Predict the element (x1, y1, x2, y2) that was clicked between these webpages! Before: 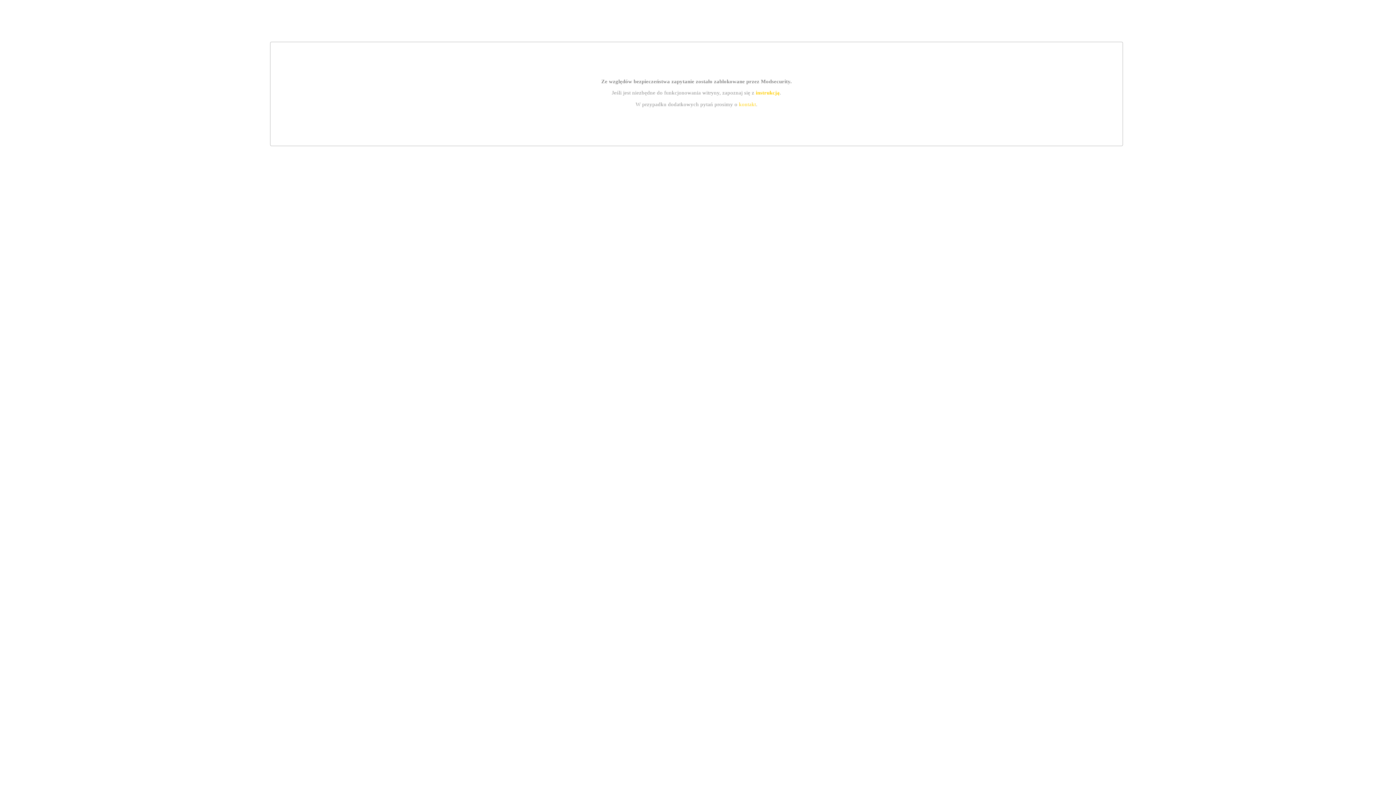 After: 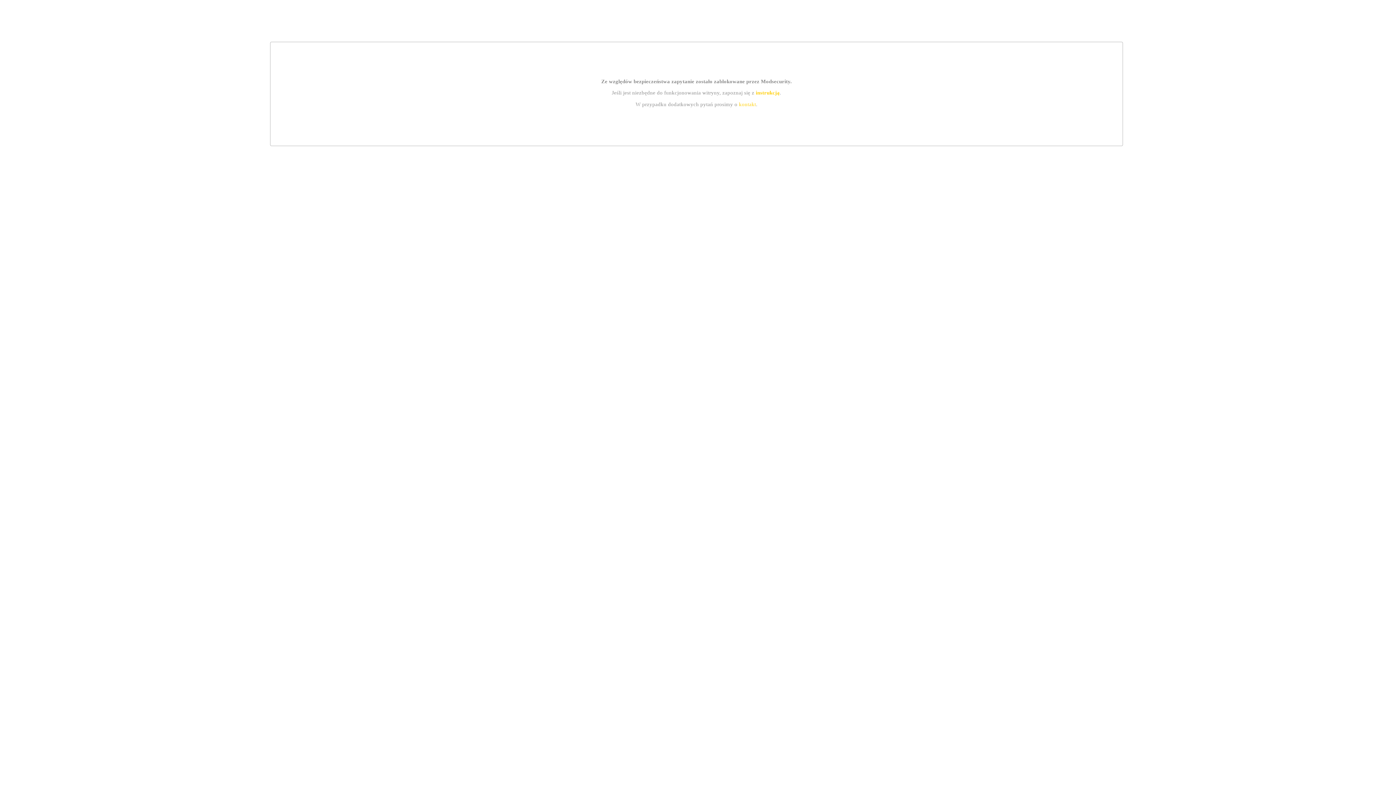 Action: bbox: (739, 101, 756, 107) label: kontakt